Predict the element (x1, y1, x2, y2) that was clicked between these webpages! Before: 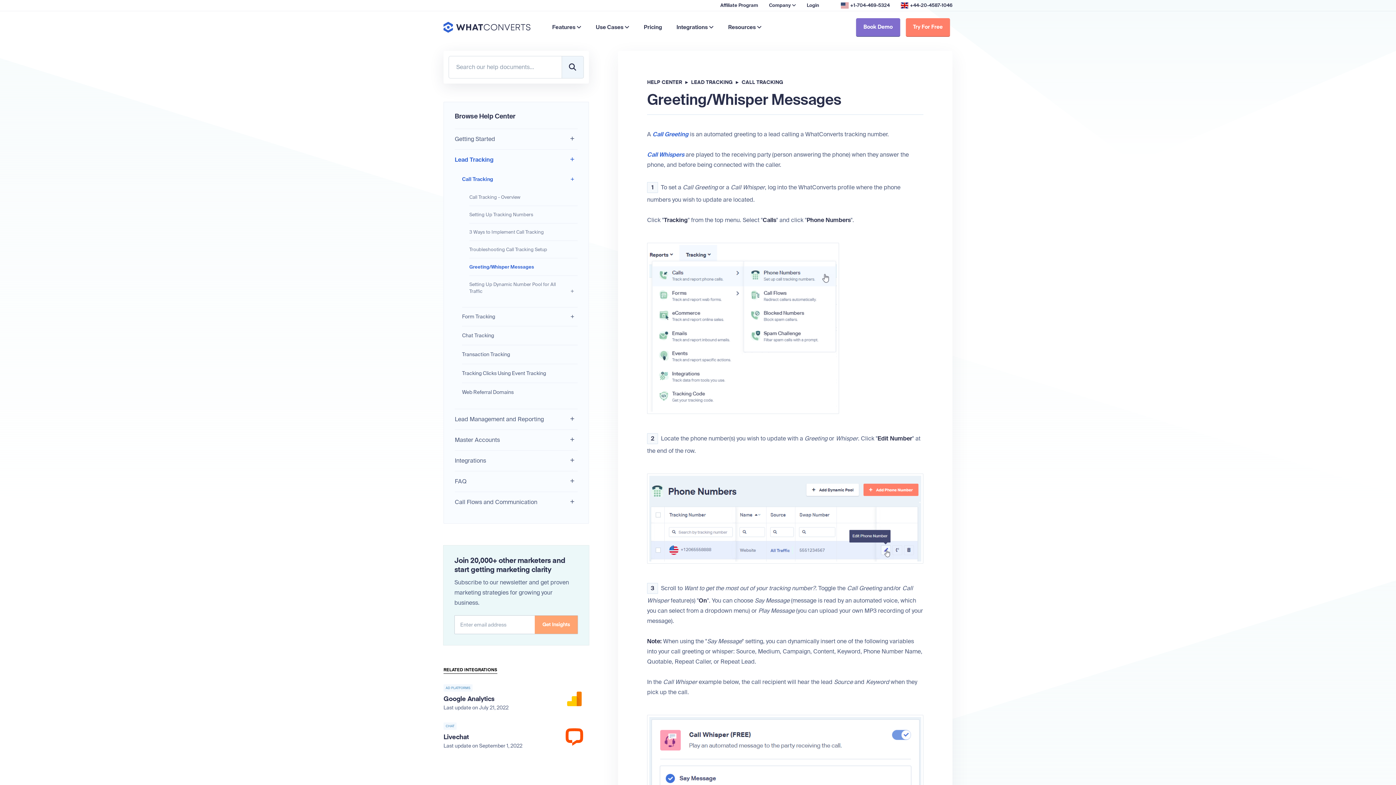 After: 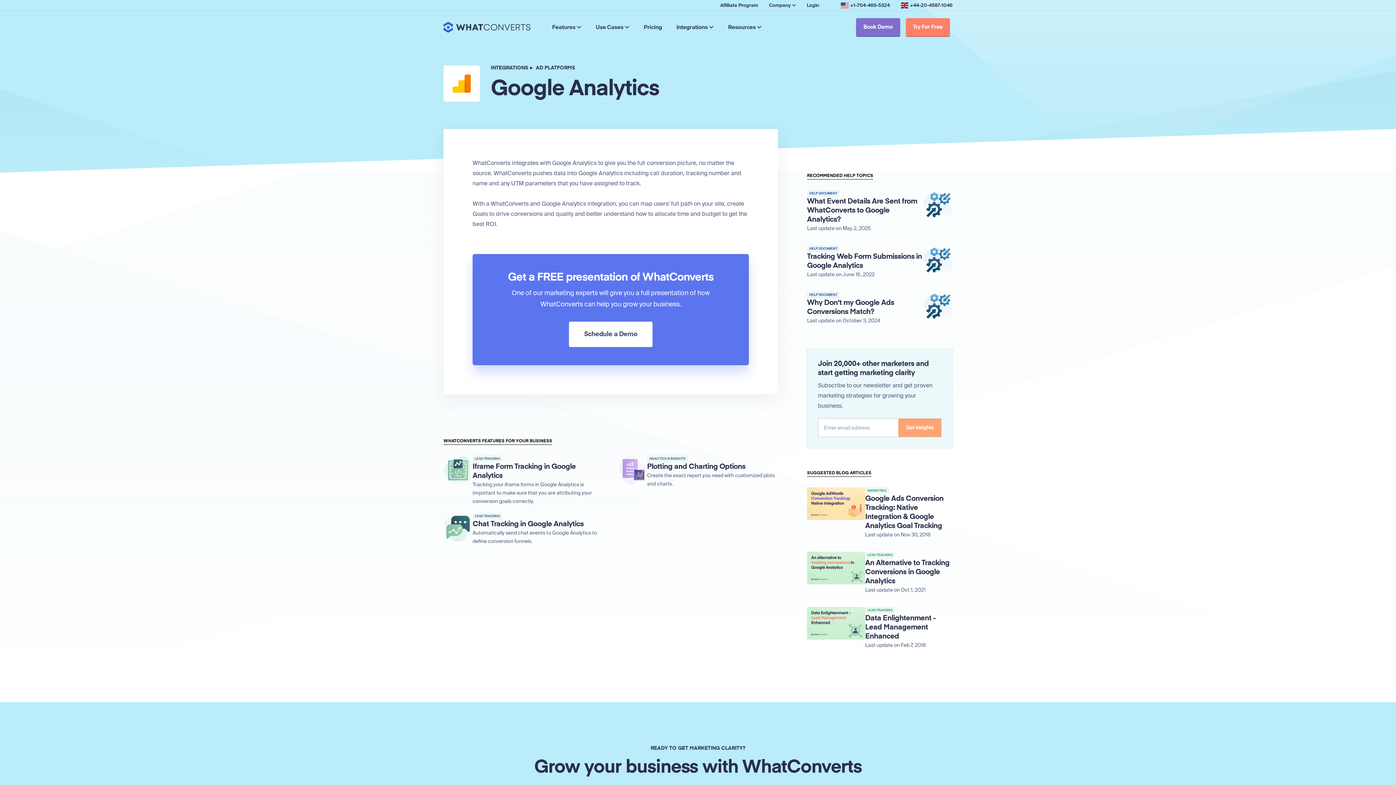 Action: bbox: (443, 695, 552, 703) label: Google Analytics